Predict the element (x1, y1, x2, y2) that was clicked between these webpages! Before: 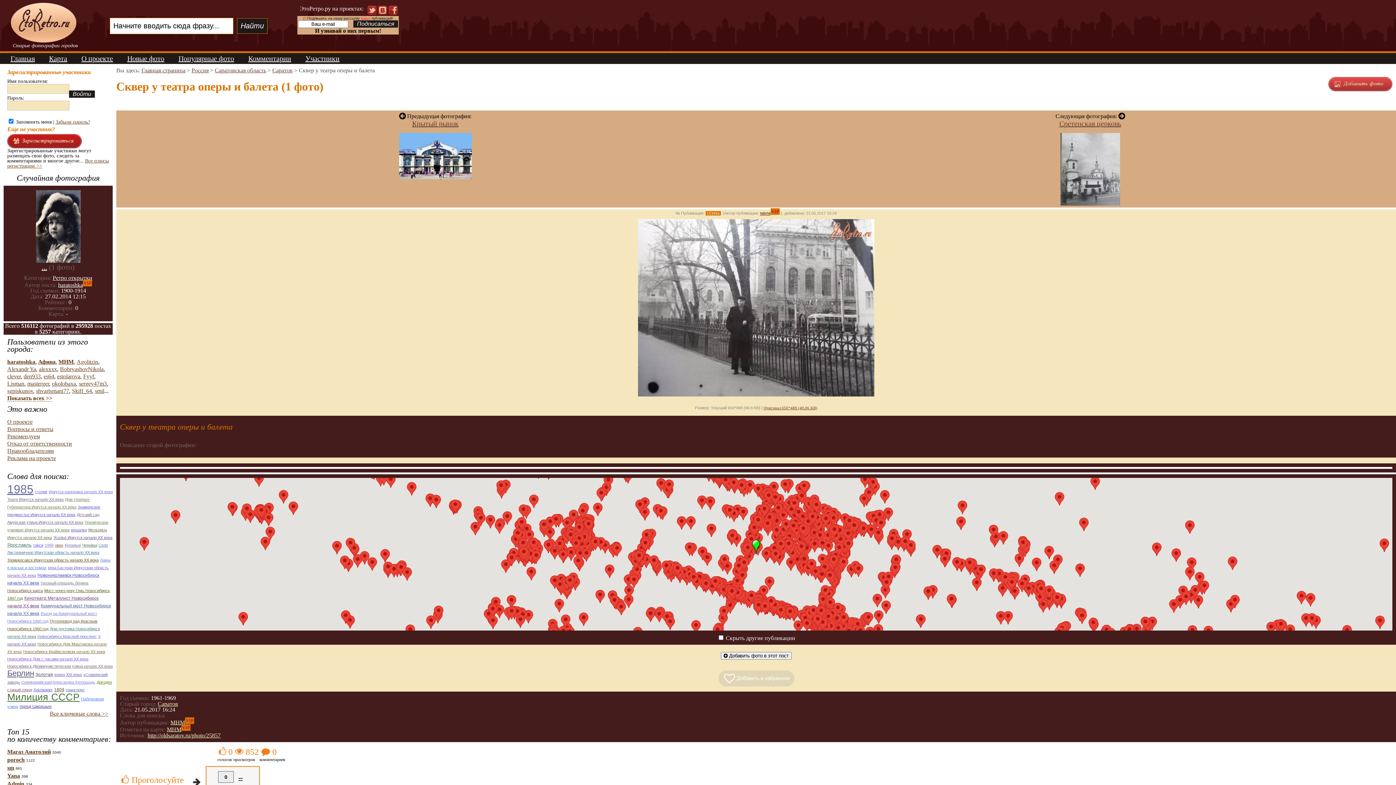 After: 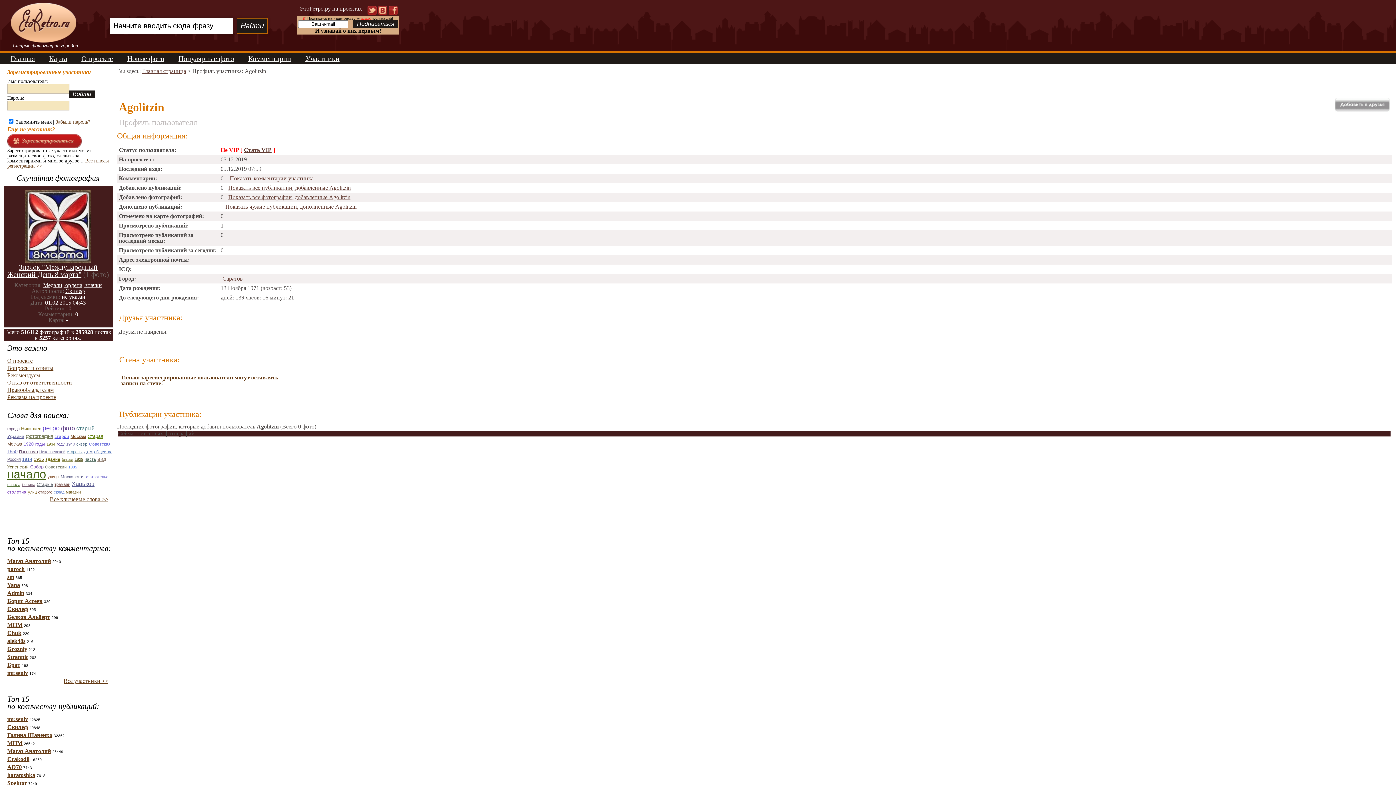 Action: bbox: (76, 358, 98, 365) label: Agolitzin